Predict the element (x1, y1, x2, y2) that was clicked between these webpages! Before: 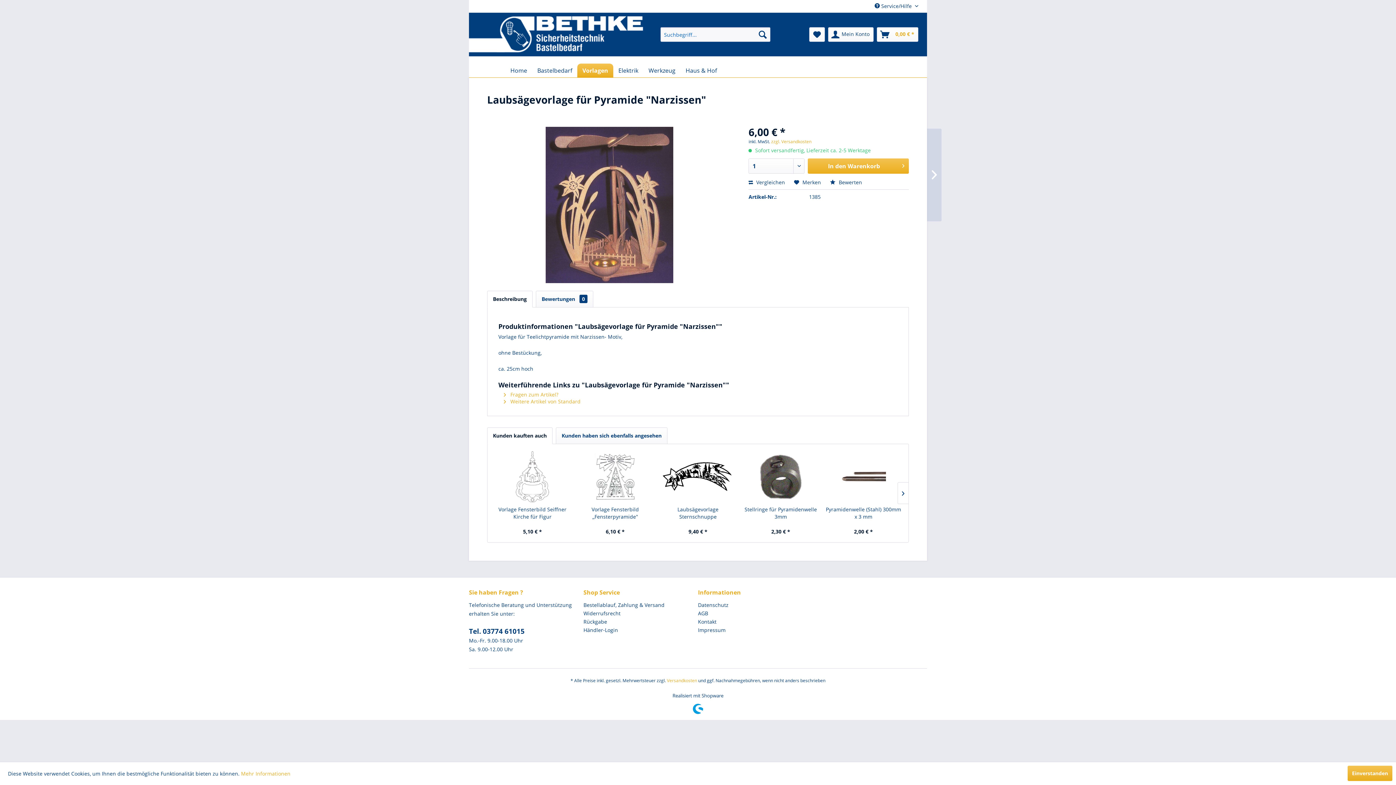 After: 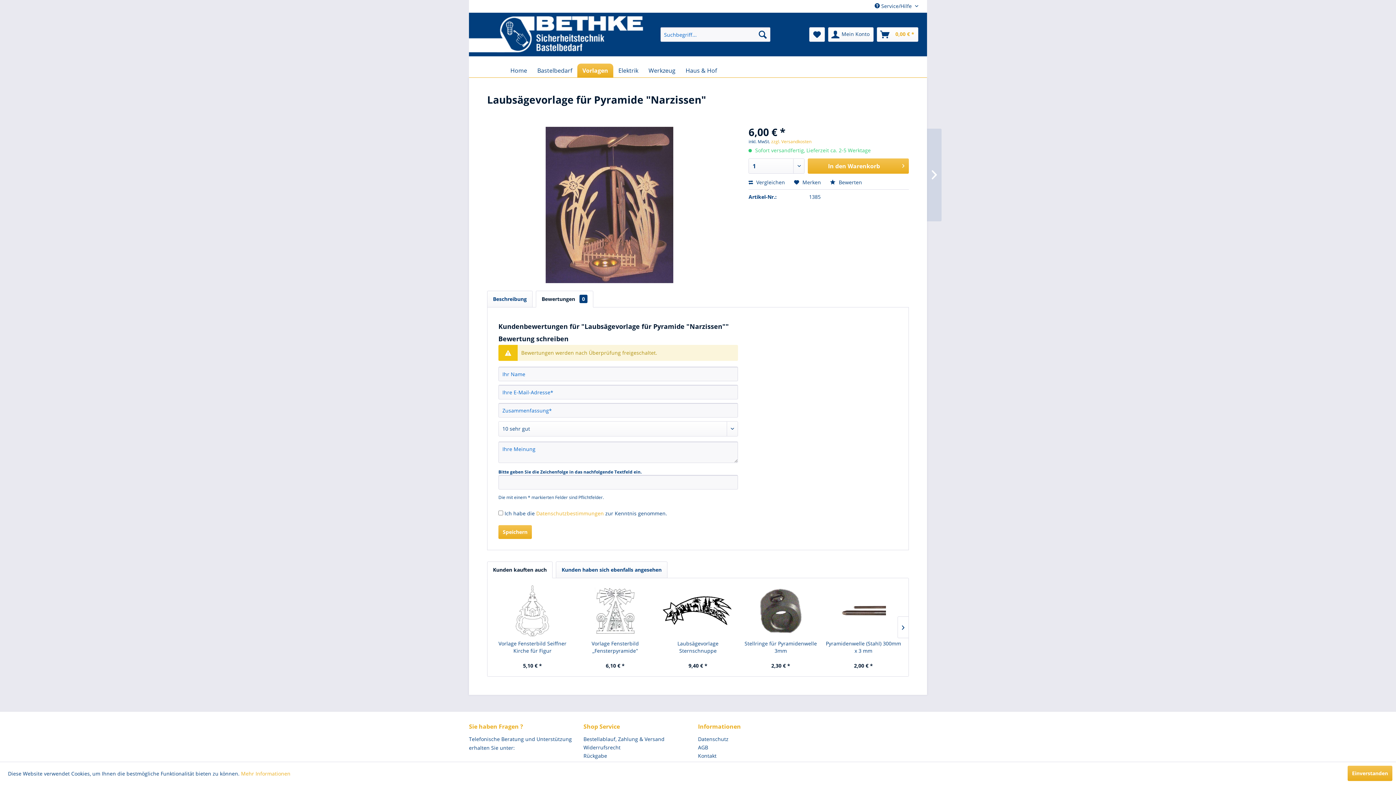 Action: label: Bewertungen 0 bbox: (536, 290, 593, 307)